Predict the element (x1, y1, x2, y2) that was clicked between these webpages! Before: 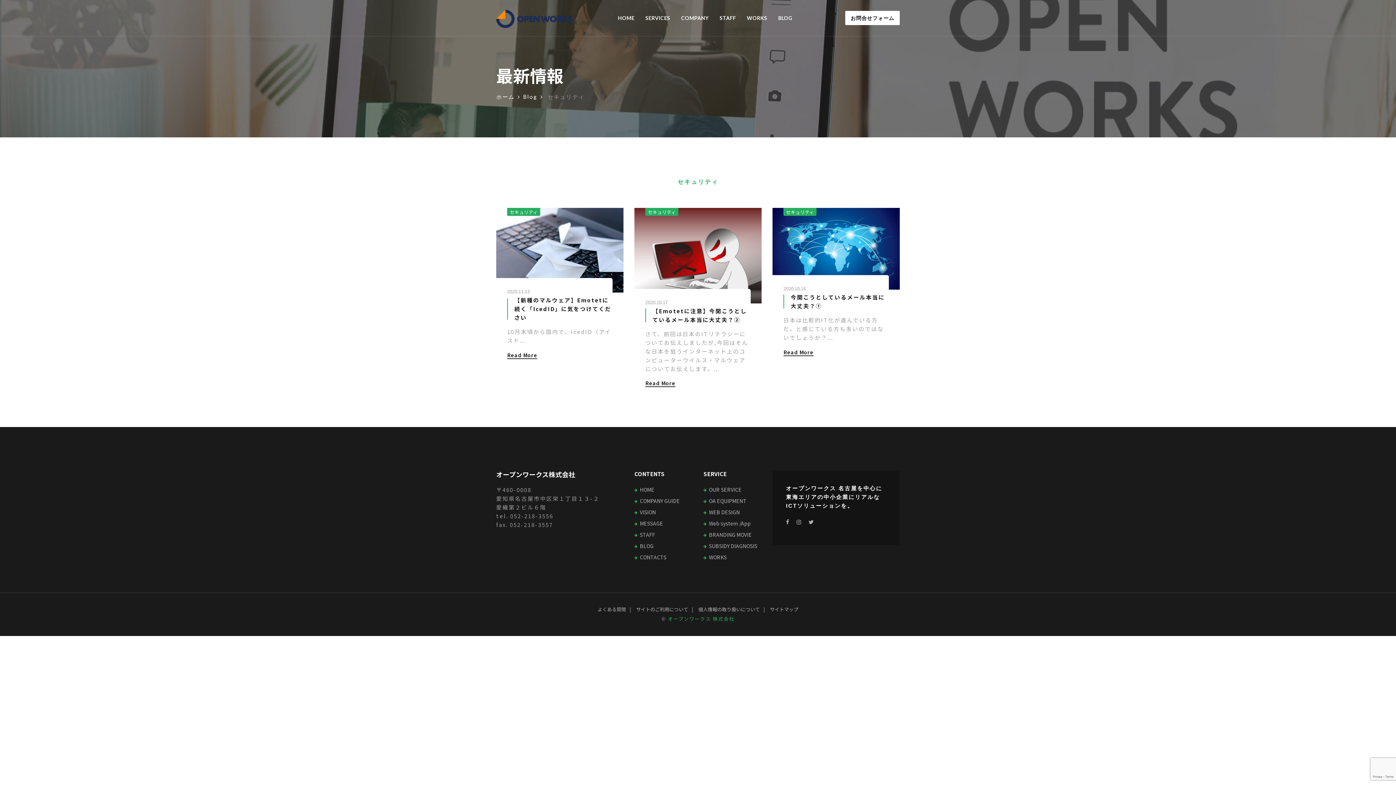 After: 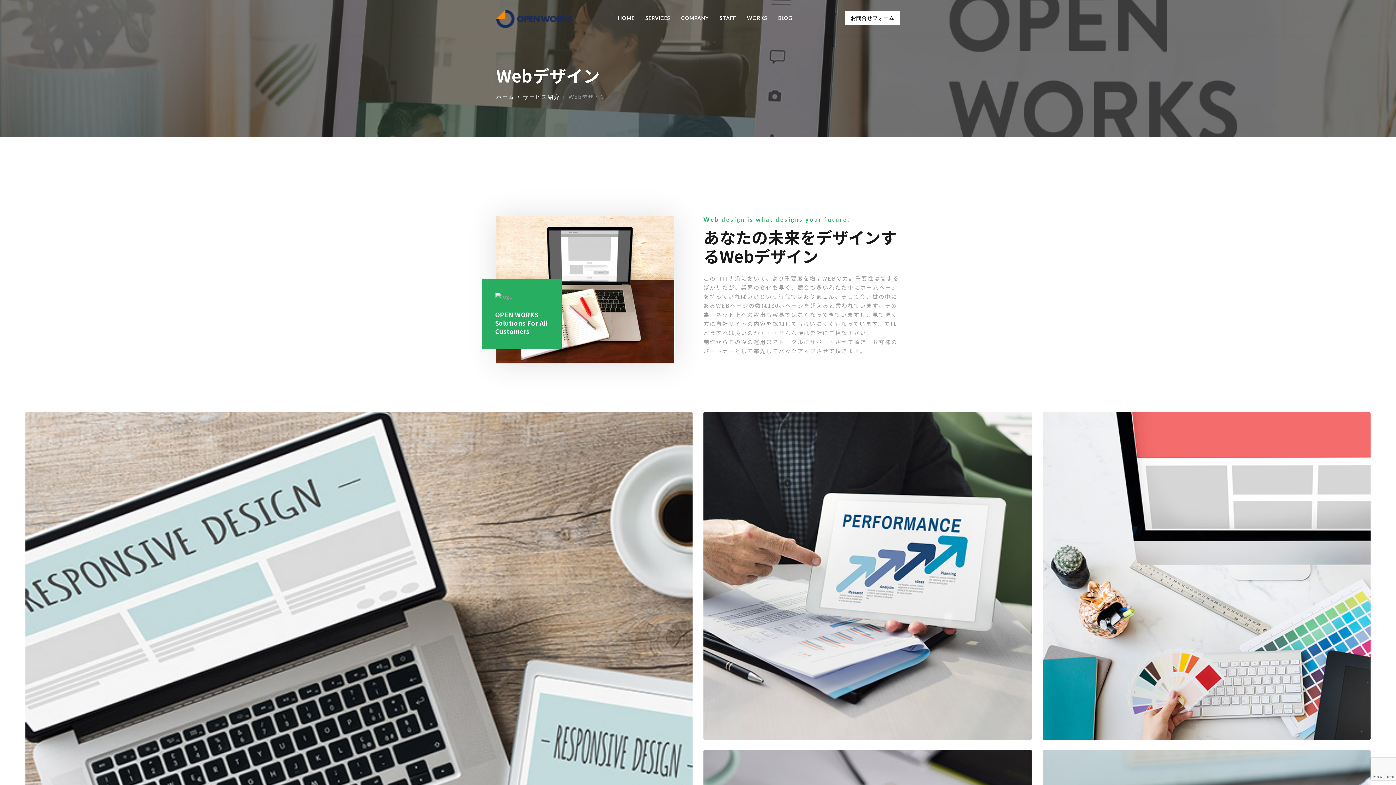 Action: bbox: (703, 507, 761, 518) label: WEB DESIGN